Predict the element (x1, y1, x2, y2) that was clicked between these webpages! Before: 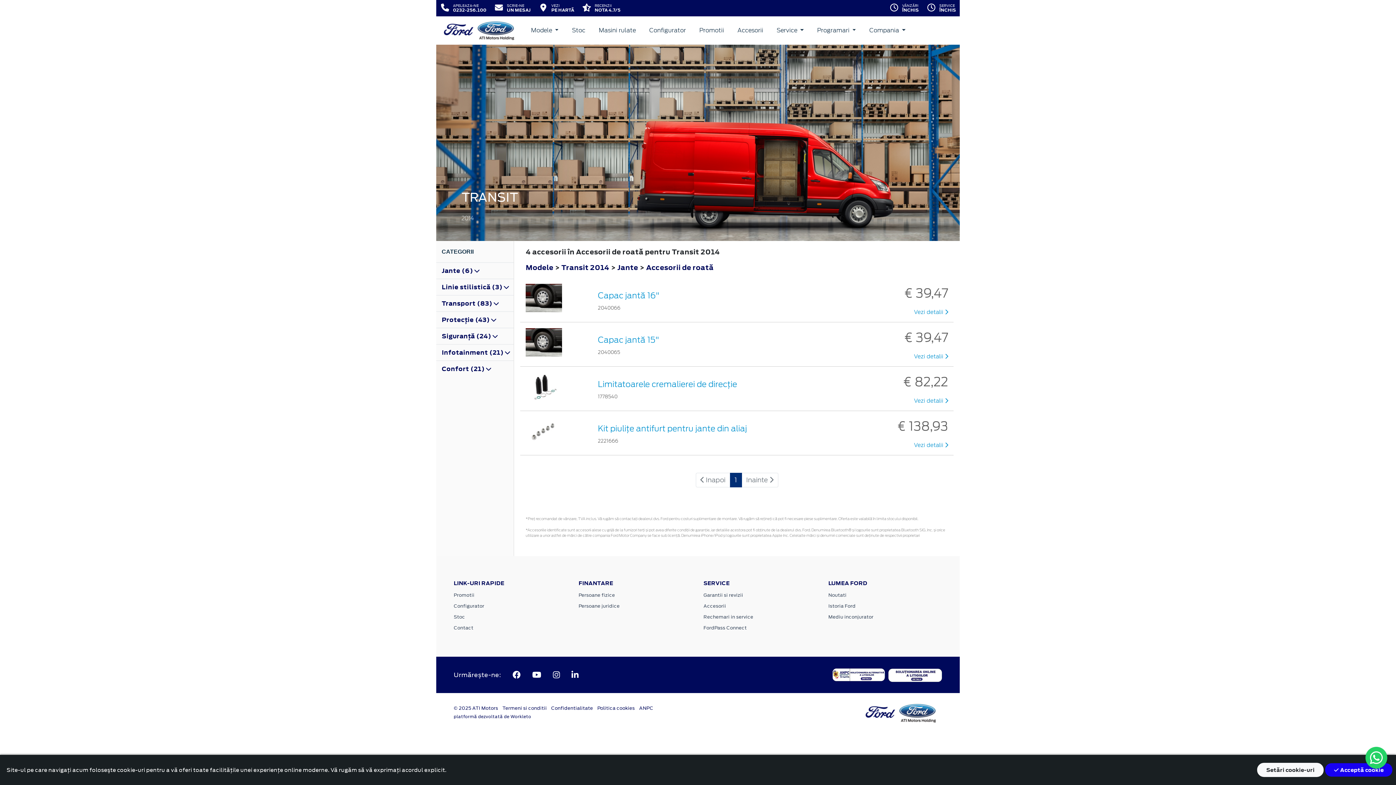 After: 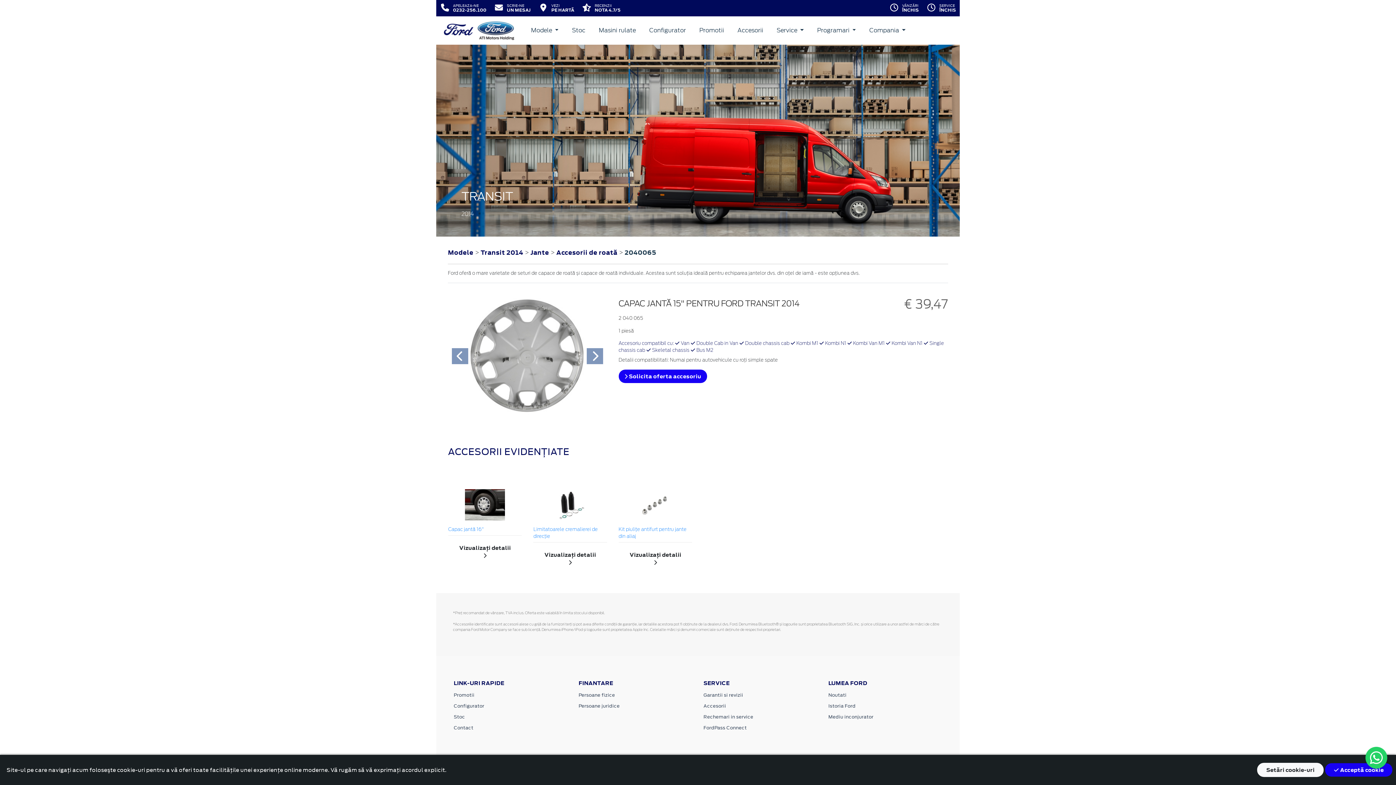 Action: bbox: (525, 338, 562, 345)